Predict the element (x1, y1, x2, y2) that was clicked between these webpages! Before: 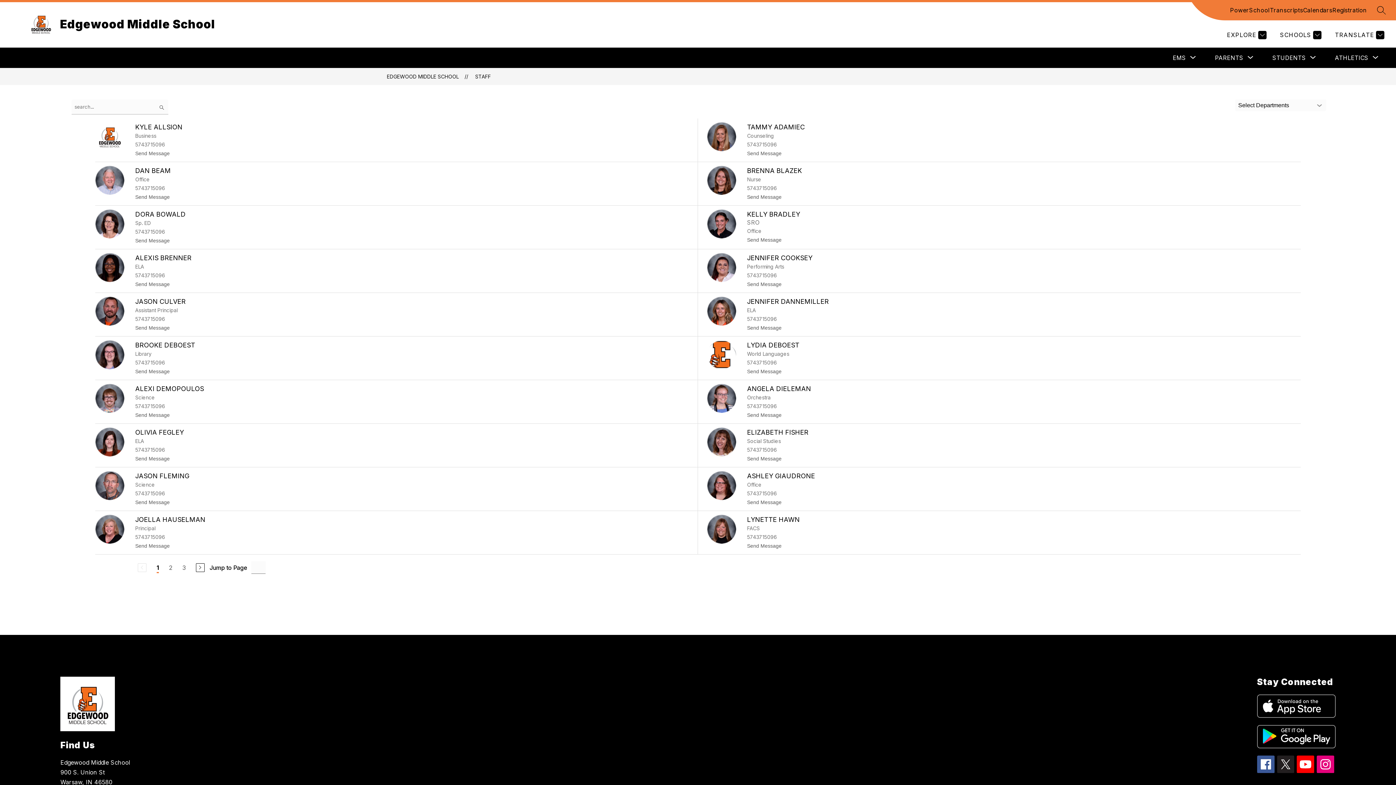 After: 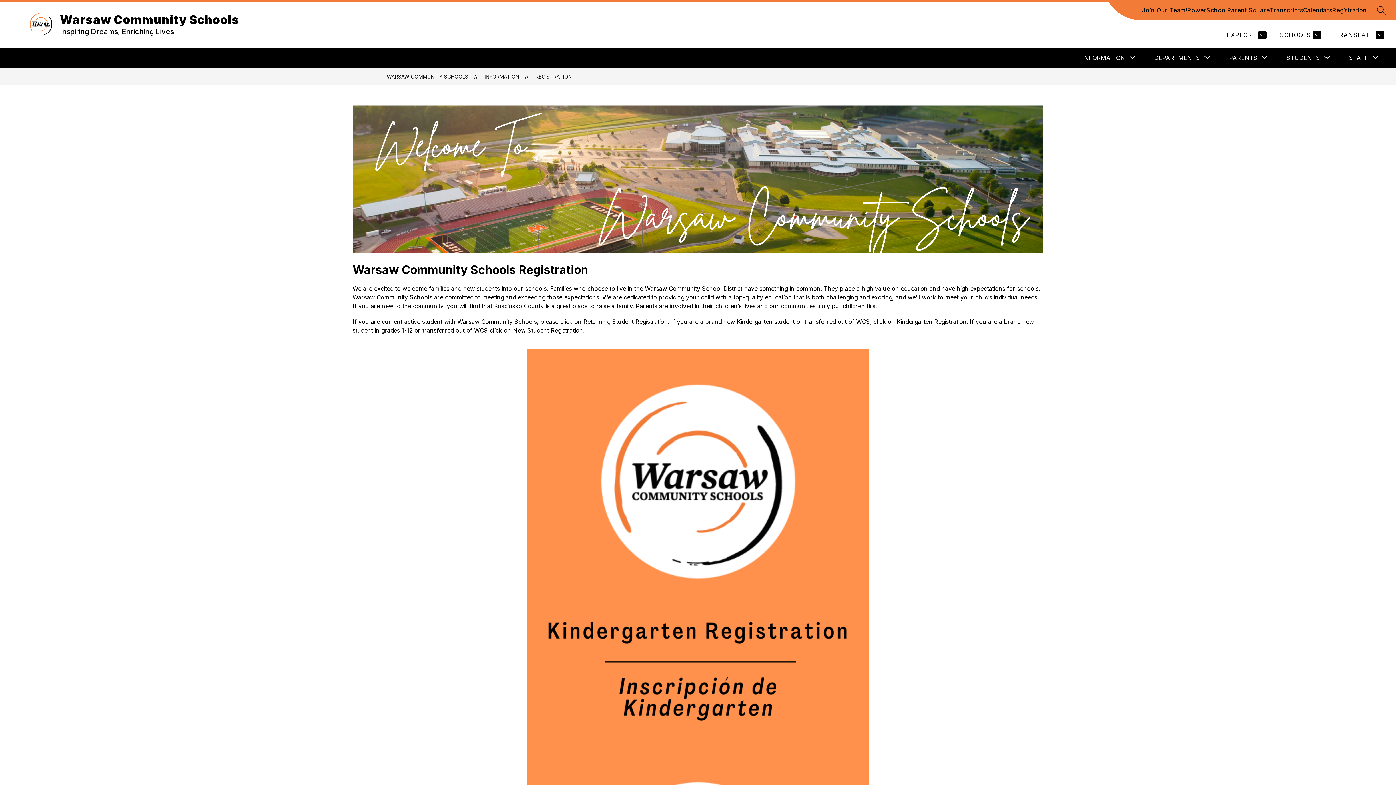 Action: label: Registration bbox: (1332, 5, 1367, 14)